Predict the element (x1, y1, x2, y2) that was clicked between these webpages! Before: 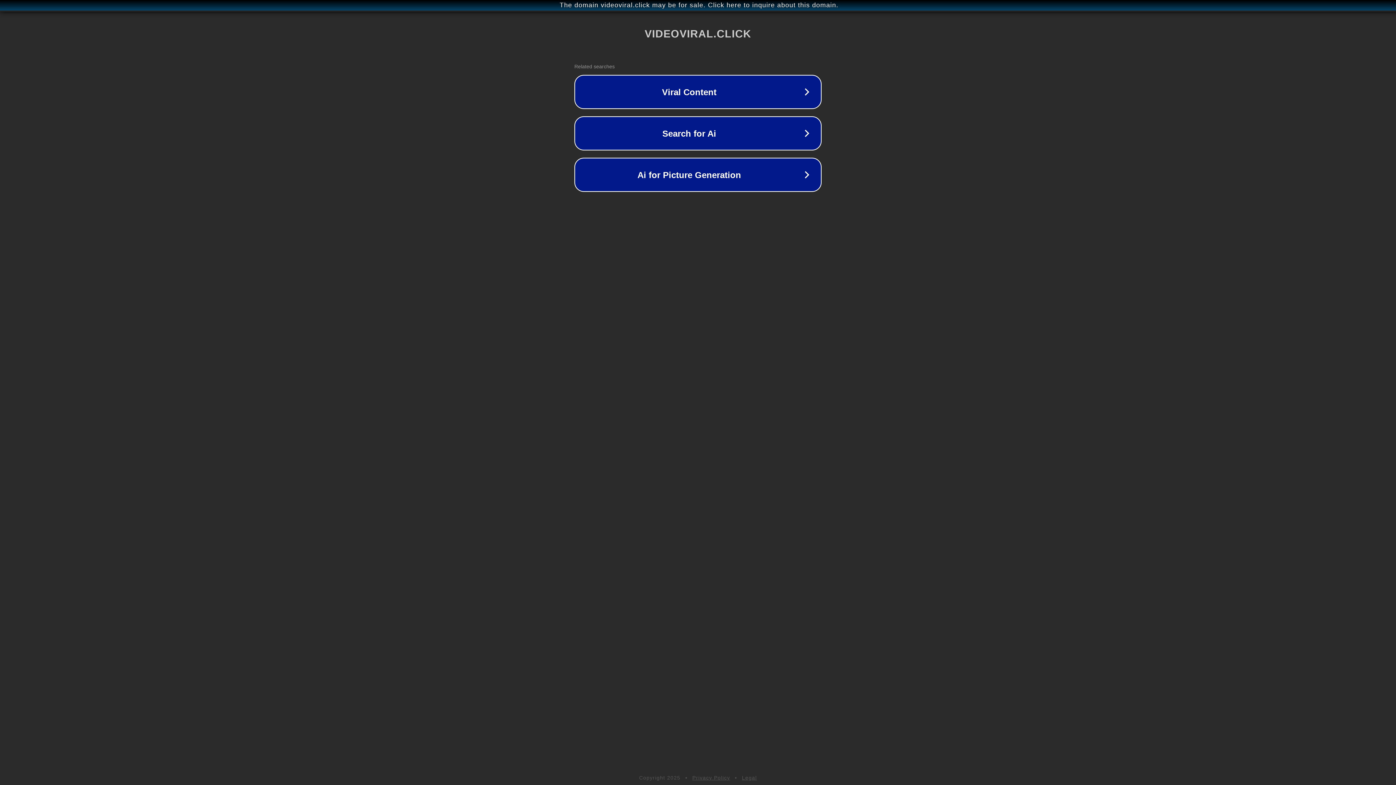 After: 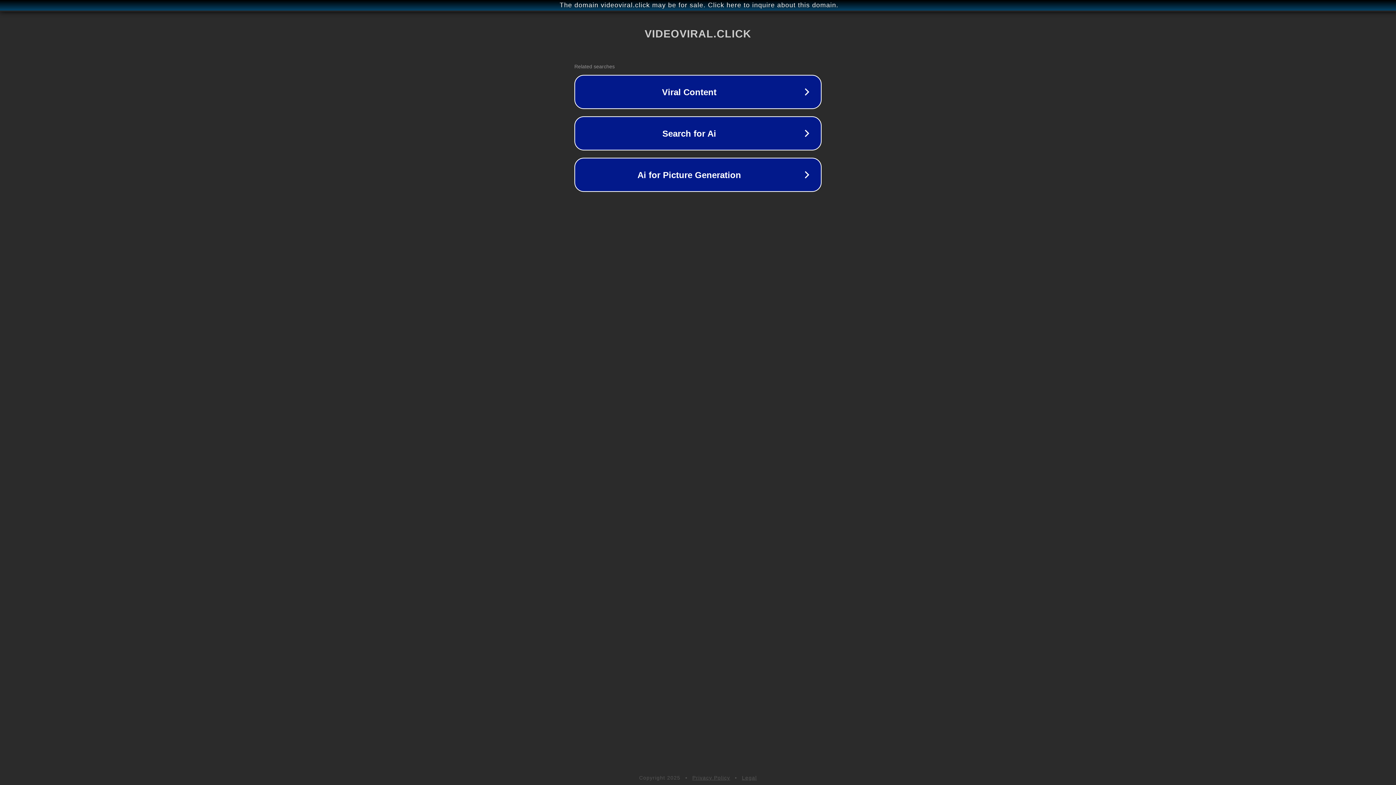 Action: label: Privacy Policy bbox: (692, 775, 730, 781)